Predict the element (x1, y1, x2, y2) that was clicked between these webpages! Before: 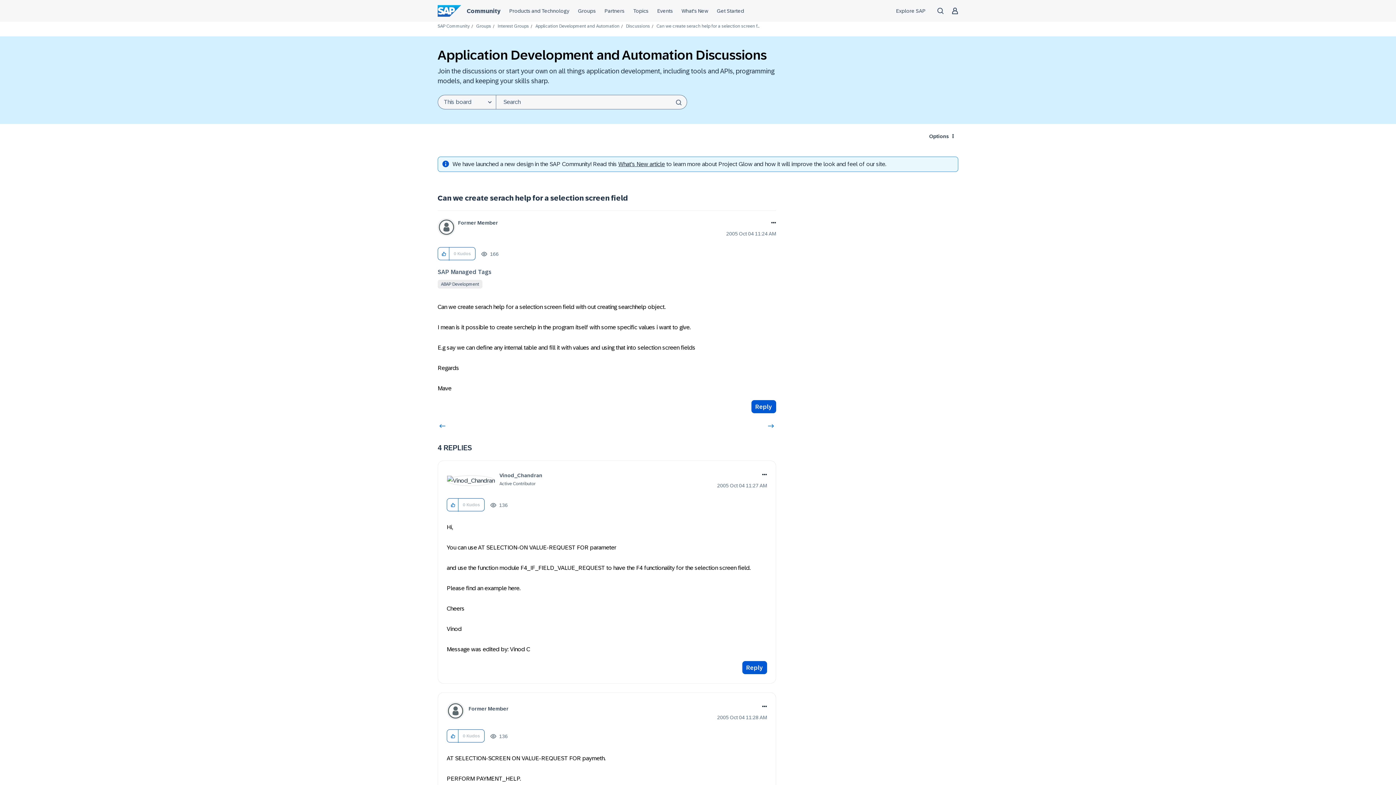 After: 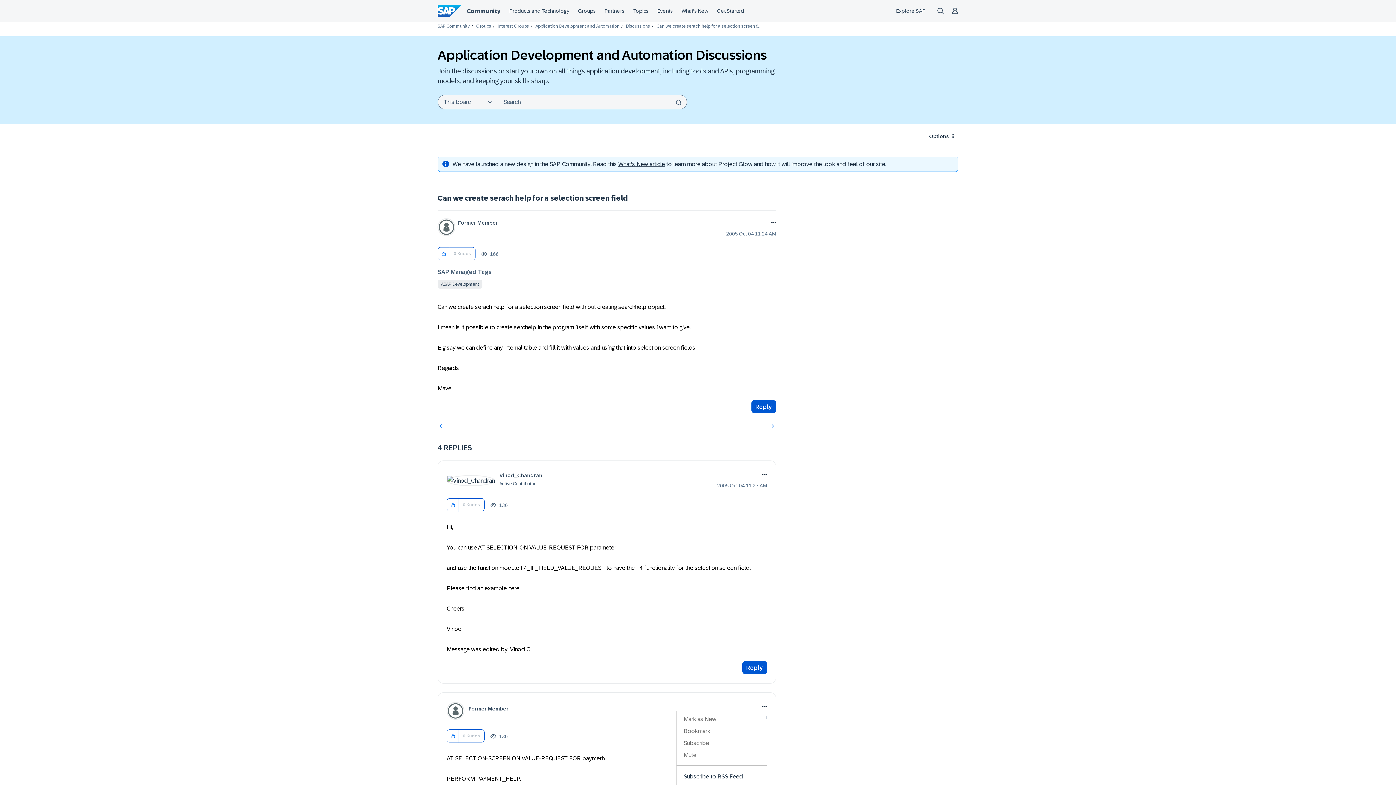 Action: bbox: (759, 702, 767, 711) label: Show comment option menu